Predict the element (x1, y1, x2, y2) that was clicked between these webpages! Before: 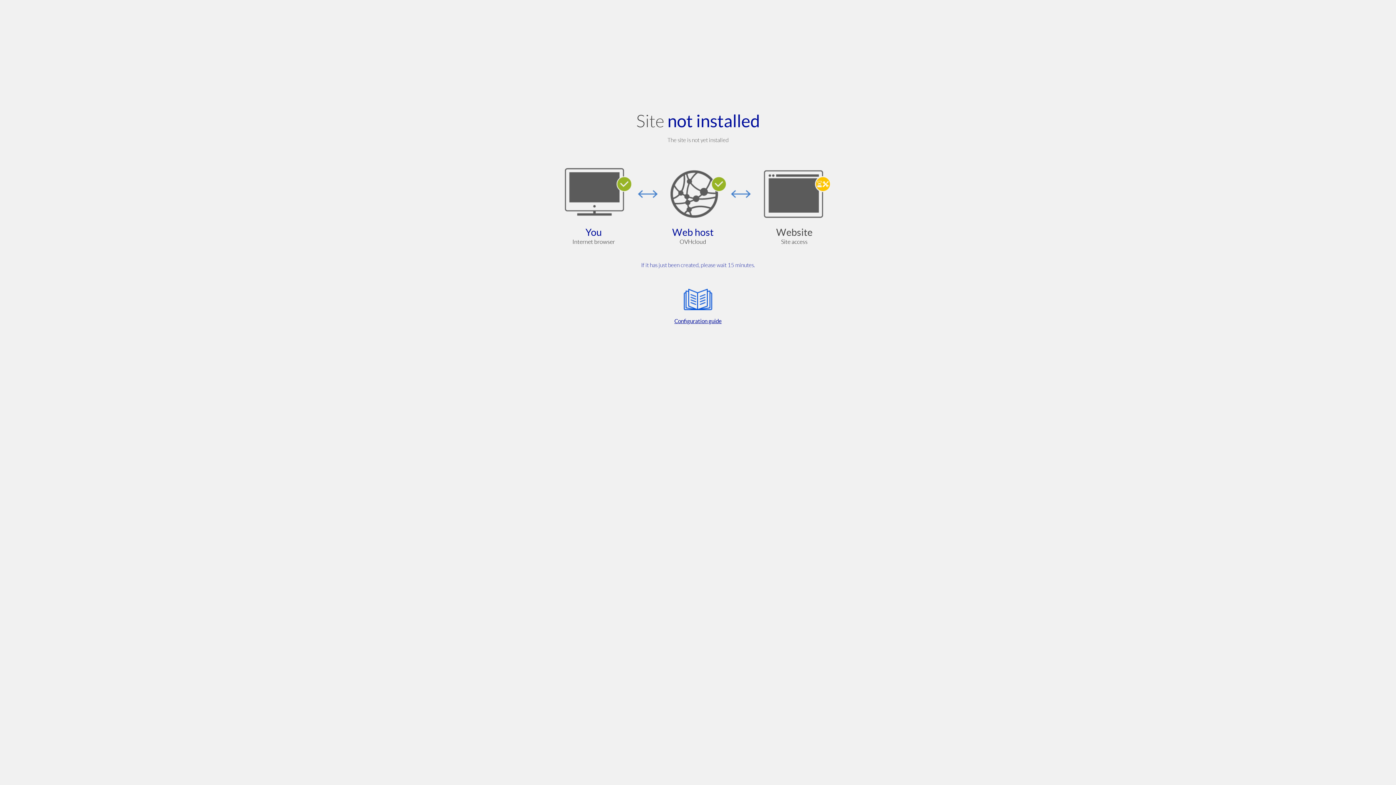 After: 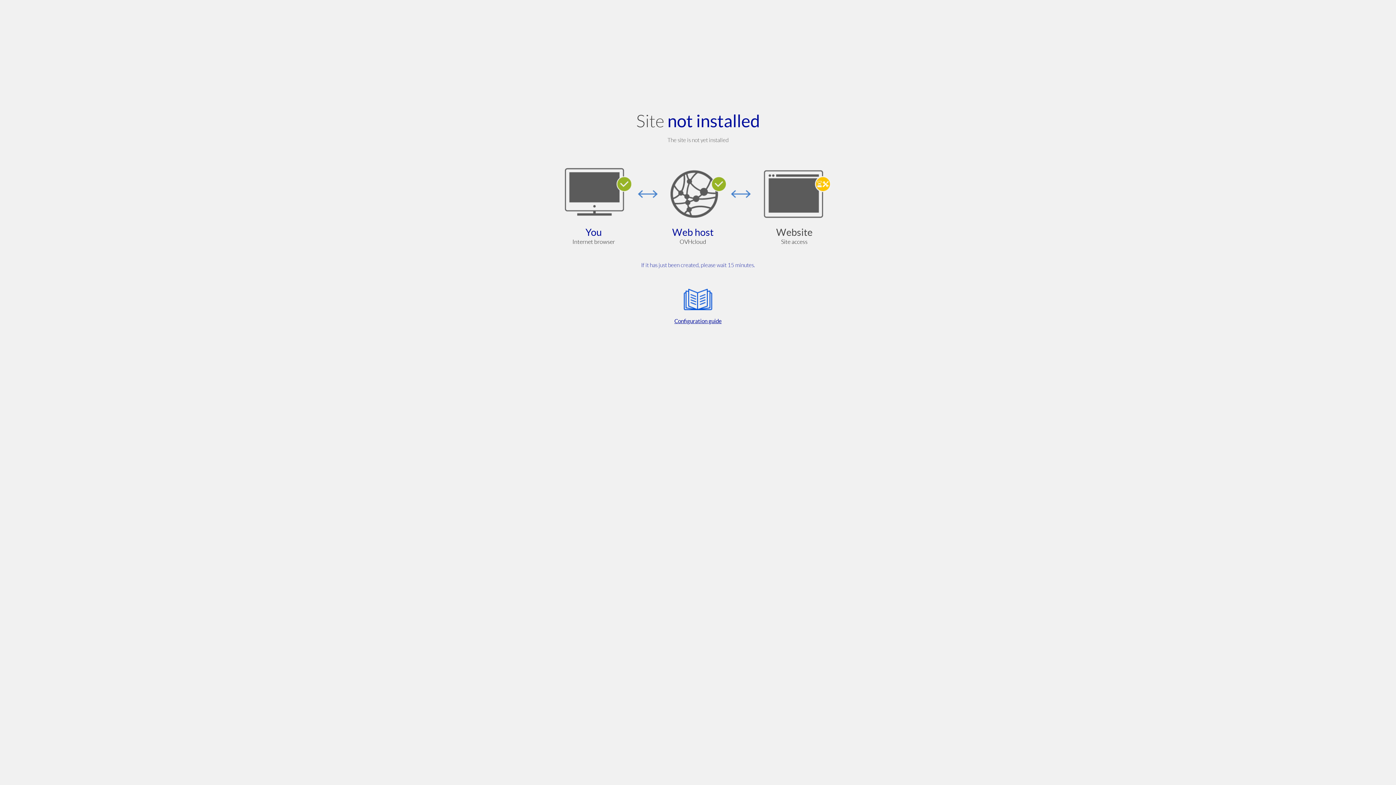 Action: bbox: (564, 285, 832, 325) label: Configuration guide